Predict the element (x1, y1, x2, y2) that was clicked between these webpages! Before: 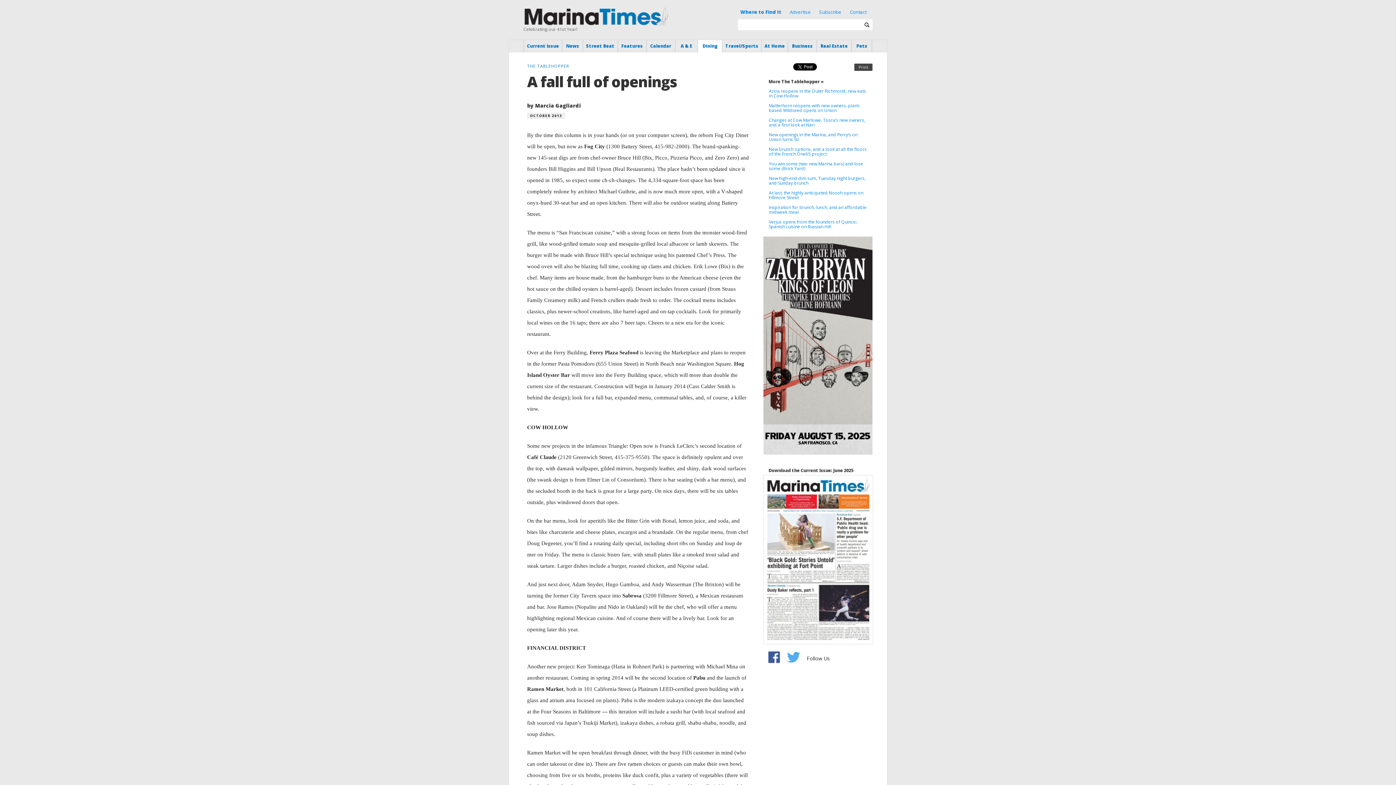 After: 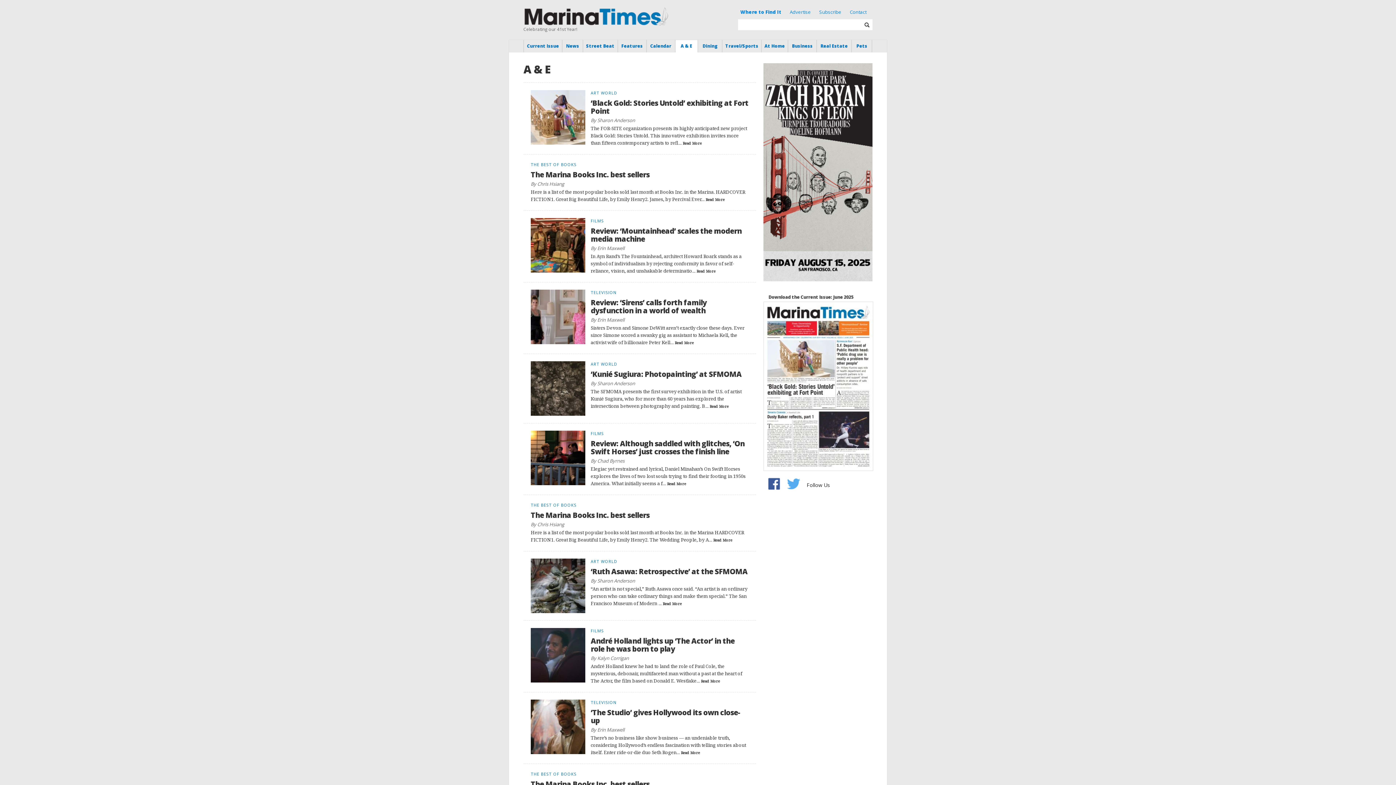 Action: label: A & E bbox: (675, 40, 697, 52)